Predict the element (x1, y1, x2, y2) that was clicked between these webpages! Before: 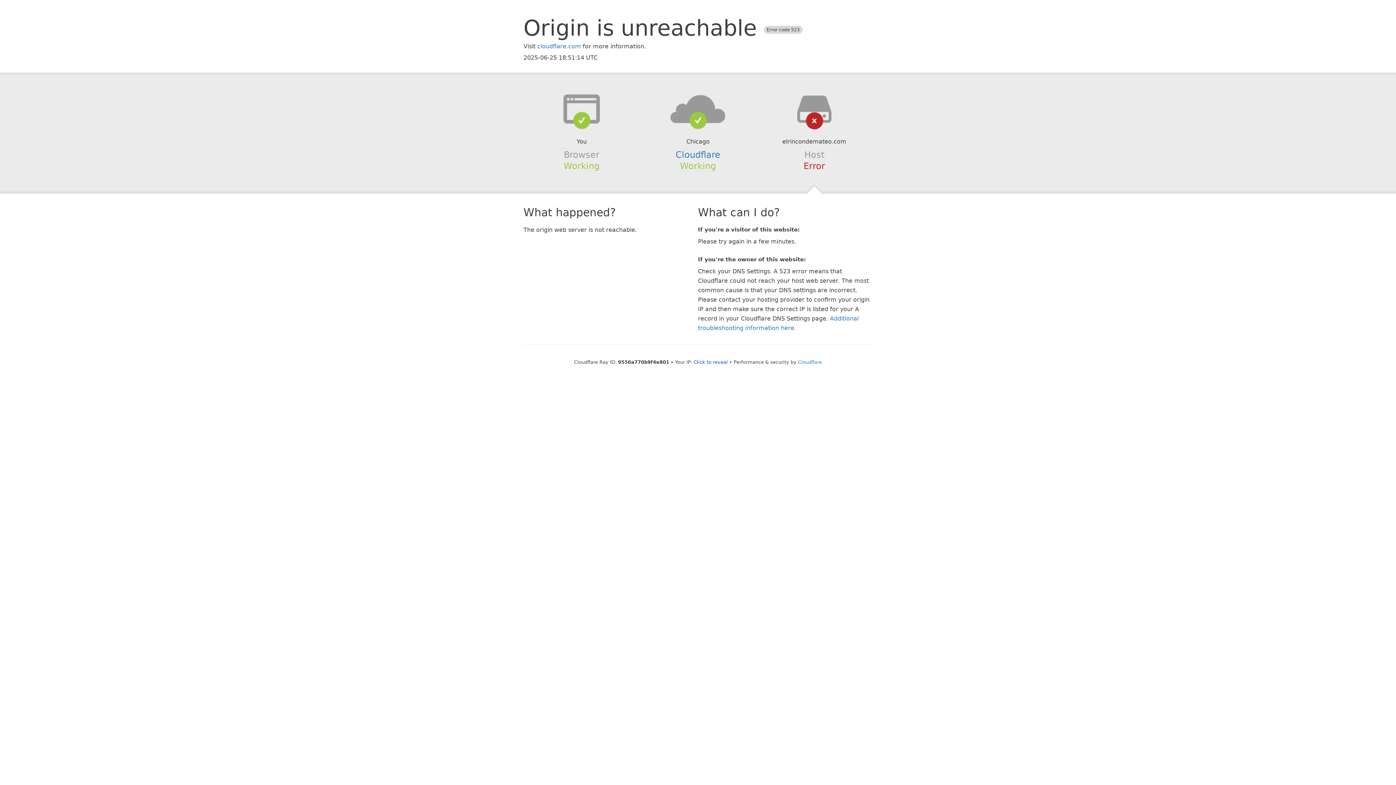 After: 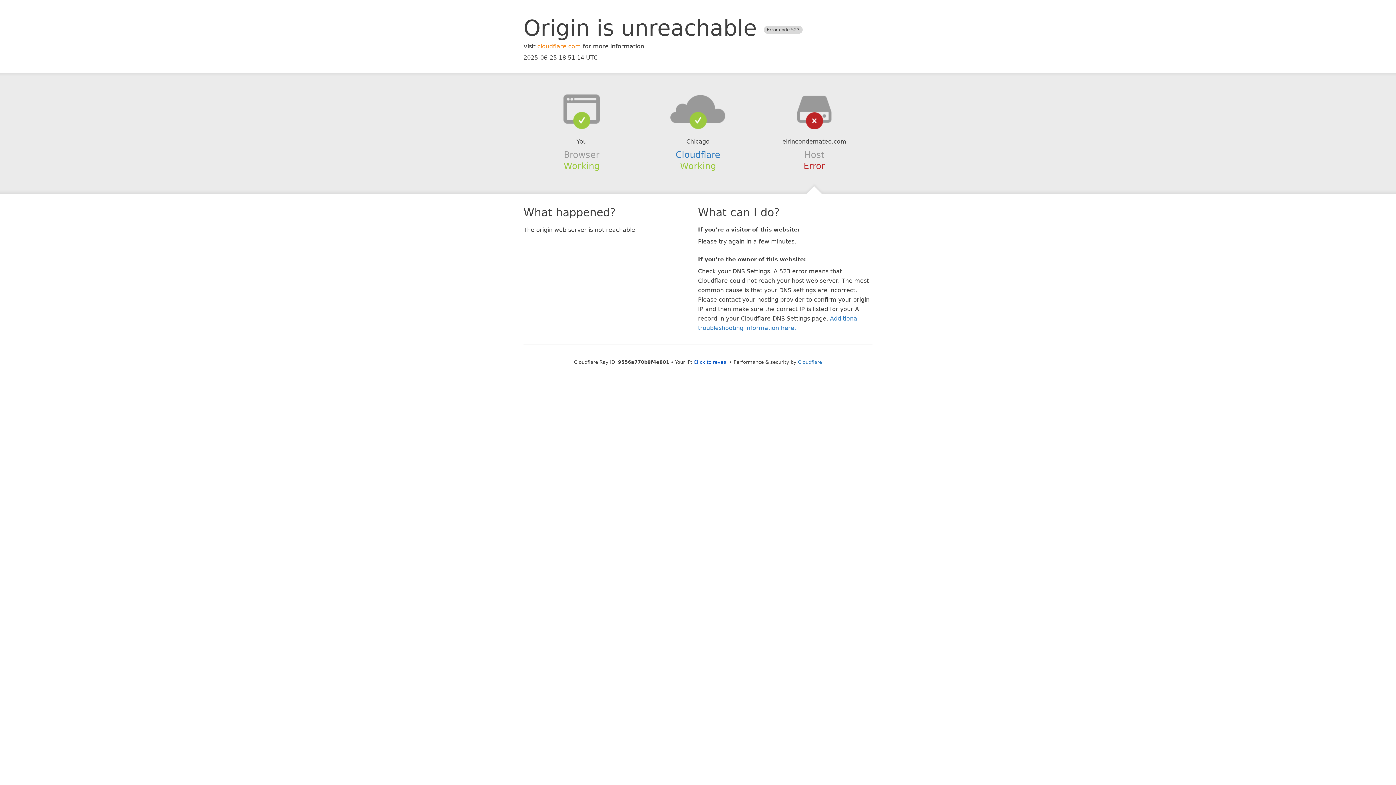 Action: bbox: (537, 42, 581, 49) label: cloudflare.com